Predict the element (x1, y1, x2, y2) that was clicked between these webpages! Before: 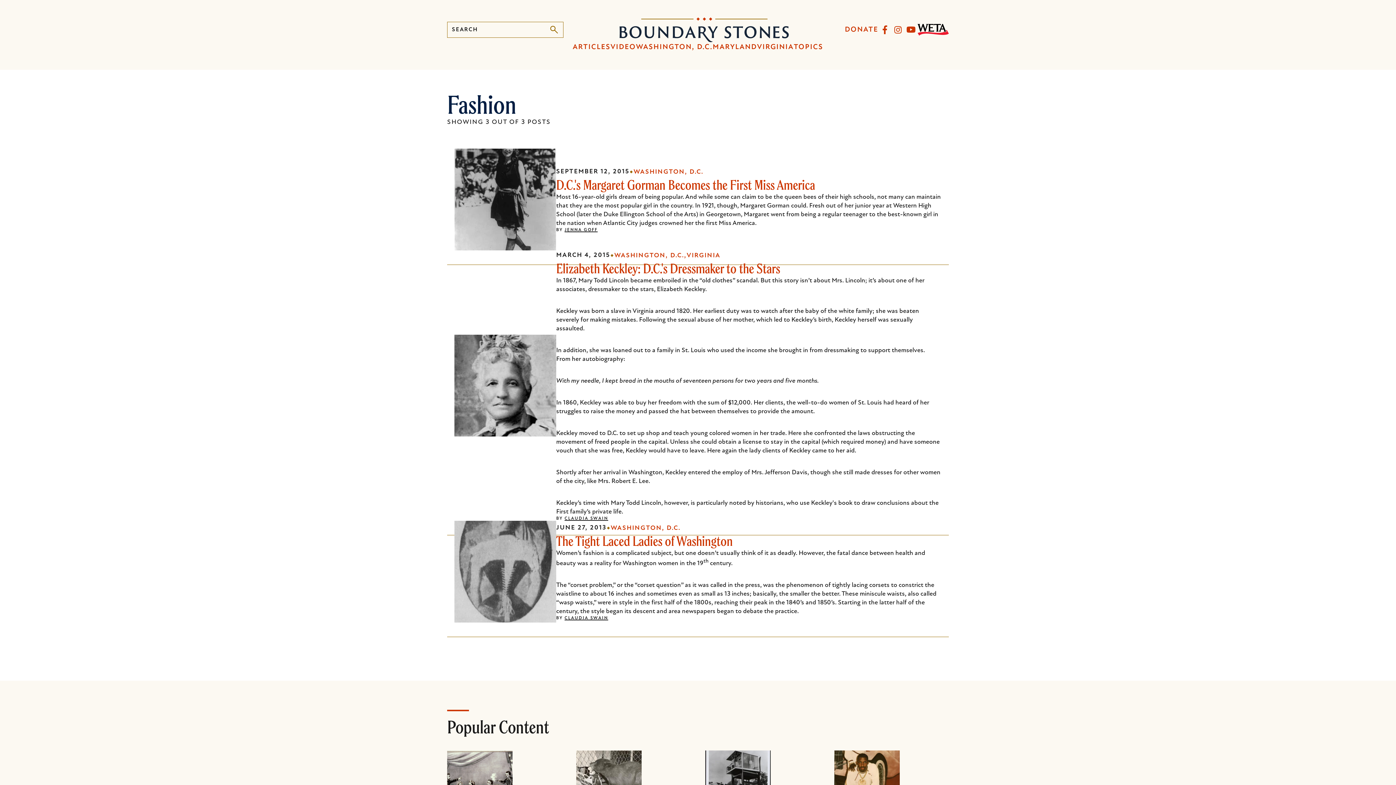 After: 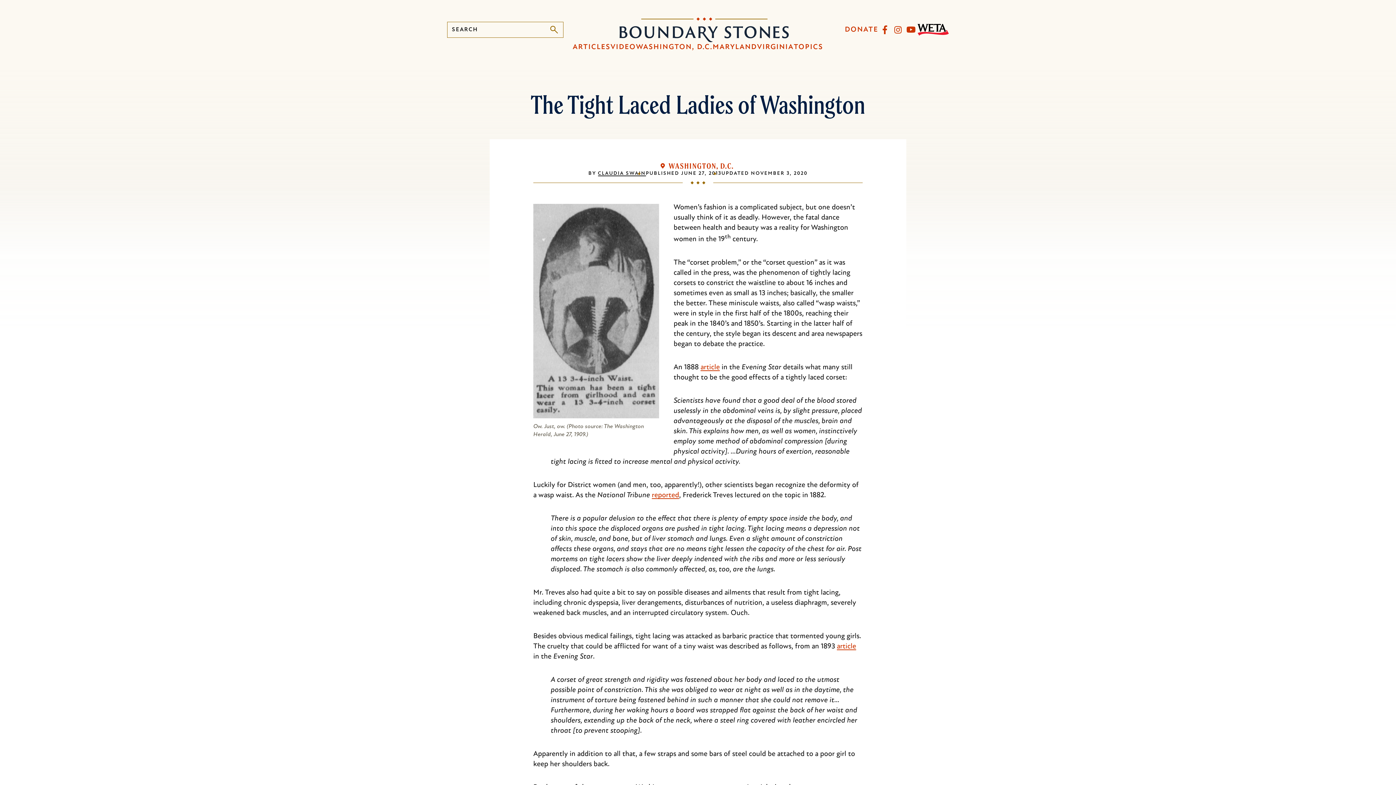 Action: bbox: (556, 532, 733, 550) label: The Tight Laced Ladies of Washington